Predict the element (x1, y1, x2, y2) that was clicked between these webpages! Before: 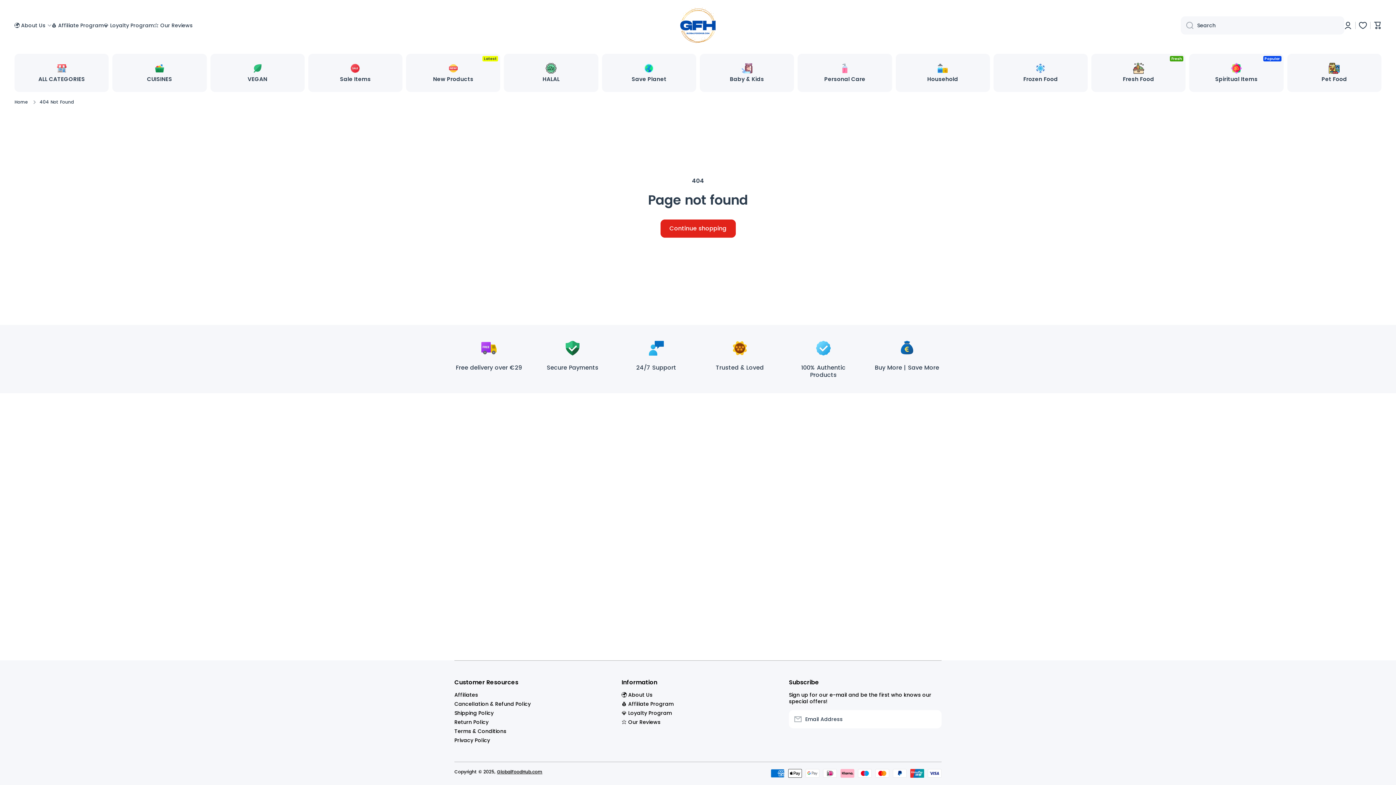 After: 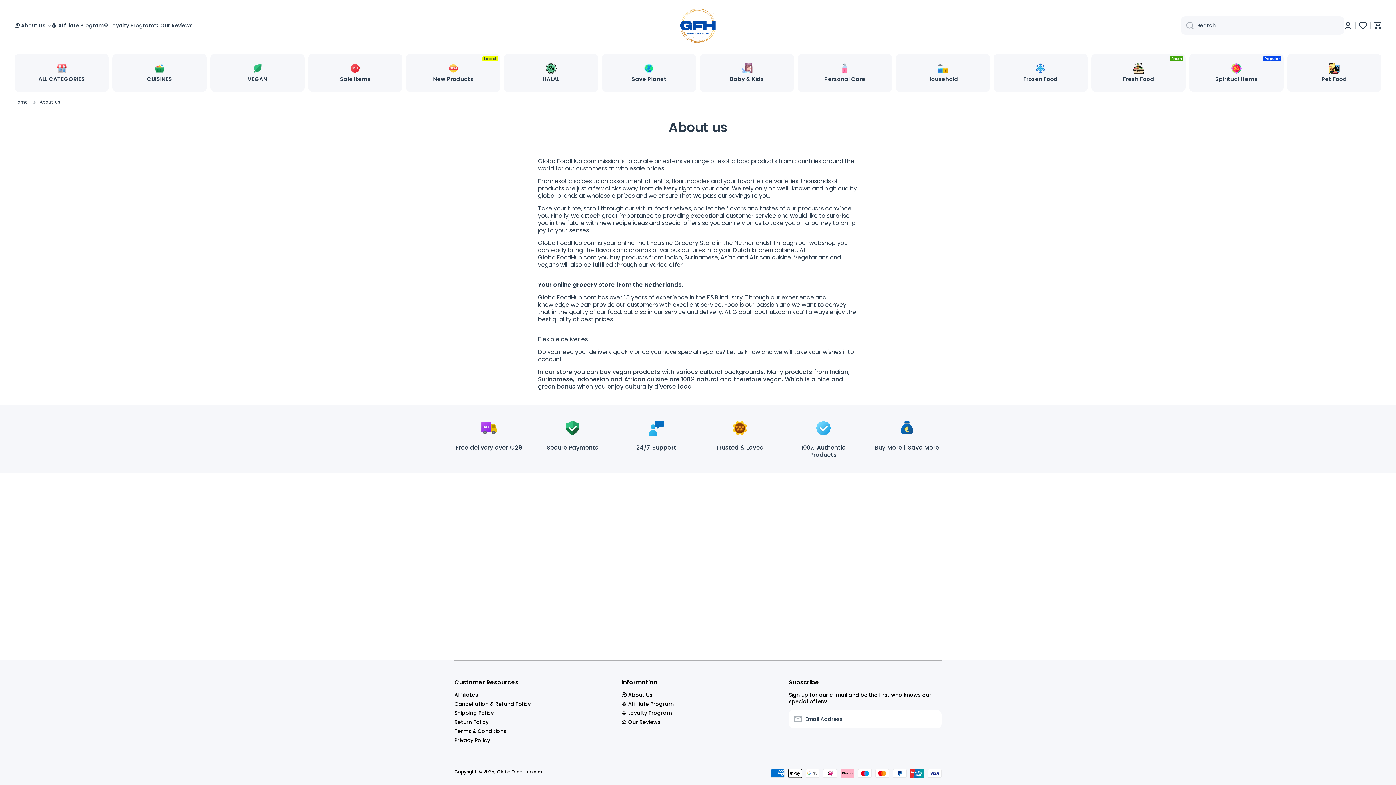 Action: label: 🌍 About Us bbox: (621, 689, 652, 698)